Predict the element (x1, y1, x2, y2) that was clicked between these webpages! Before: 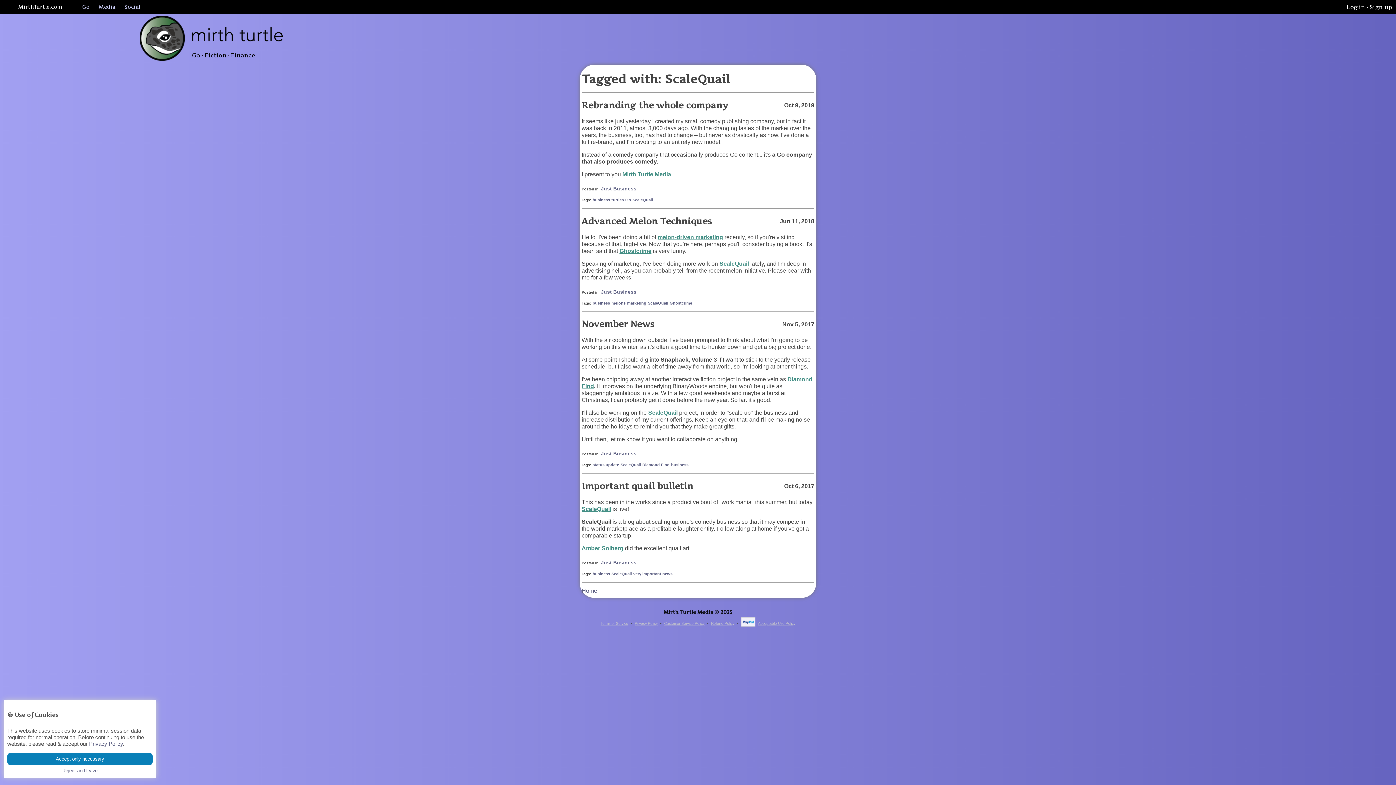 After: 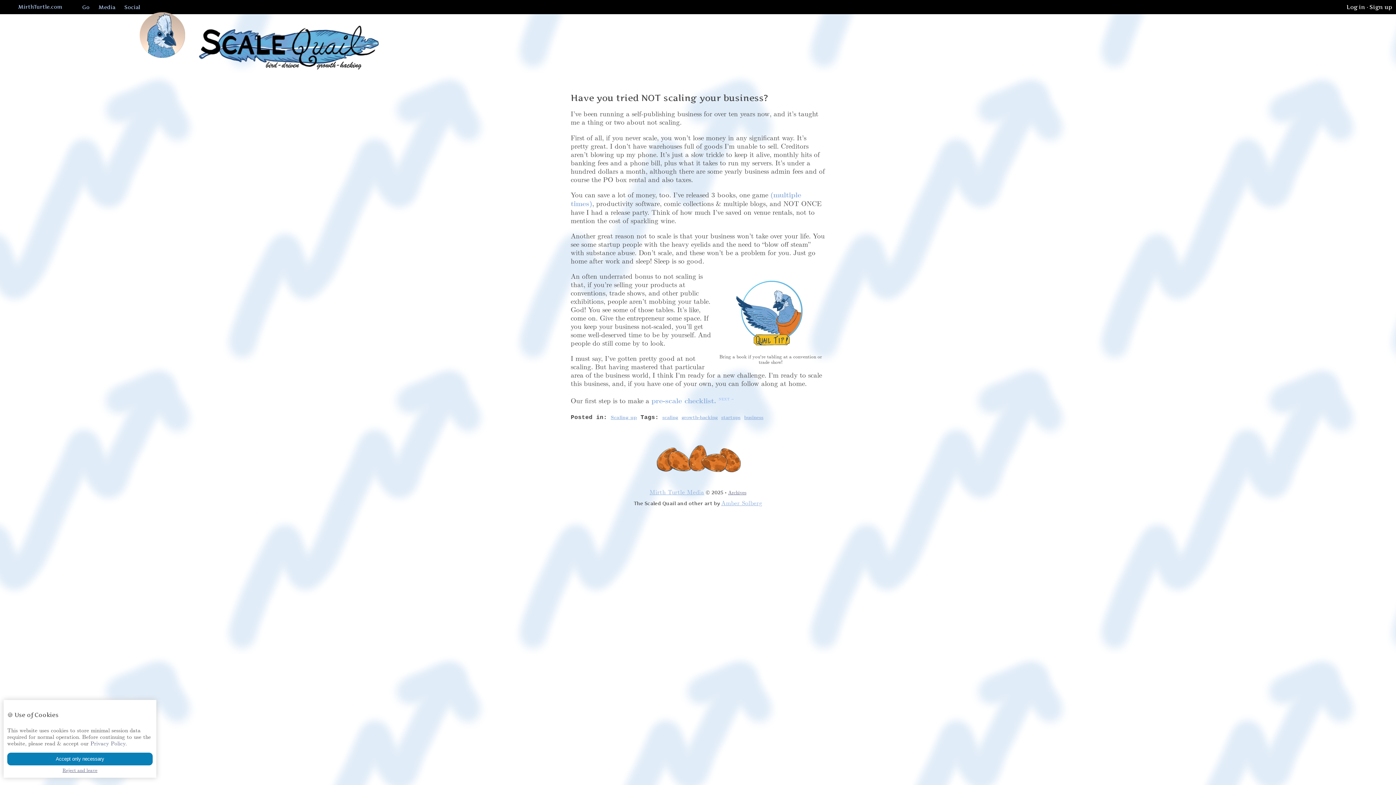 Action: bbox: (581, 506, 611, 512) label: ScaleQuail